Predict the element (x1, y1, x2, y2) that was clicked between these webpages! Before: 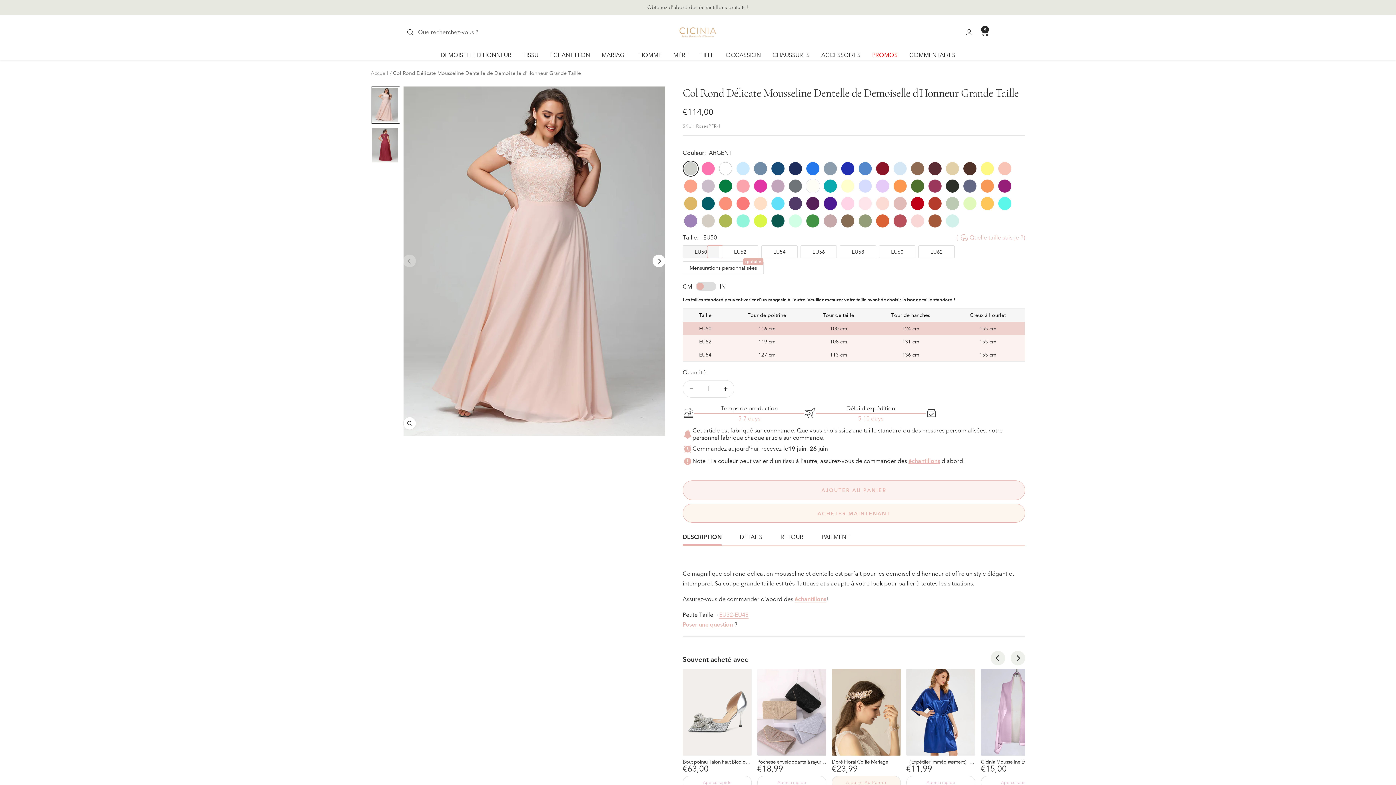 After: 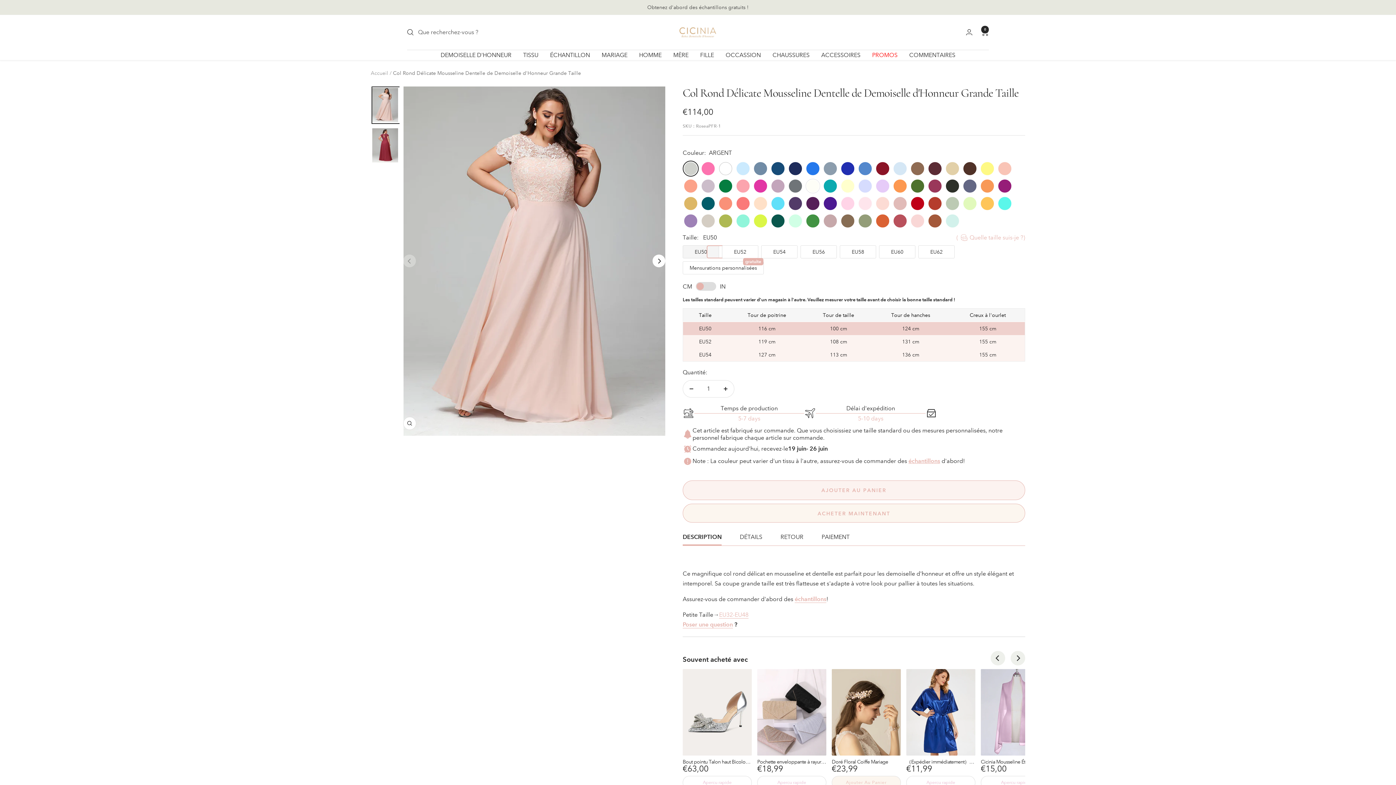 Action: label: Réduire la quantité bbox: (683, 380, 700, 397)